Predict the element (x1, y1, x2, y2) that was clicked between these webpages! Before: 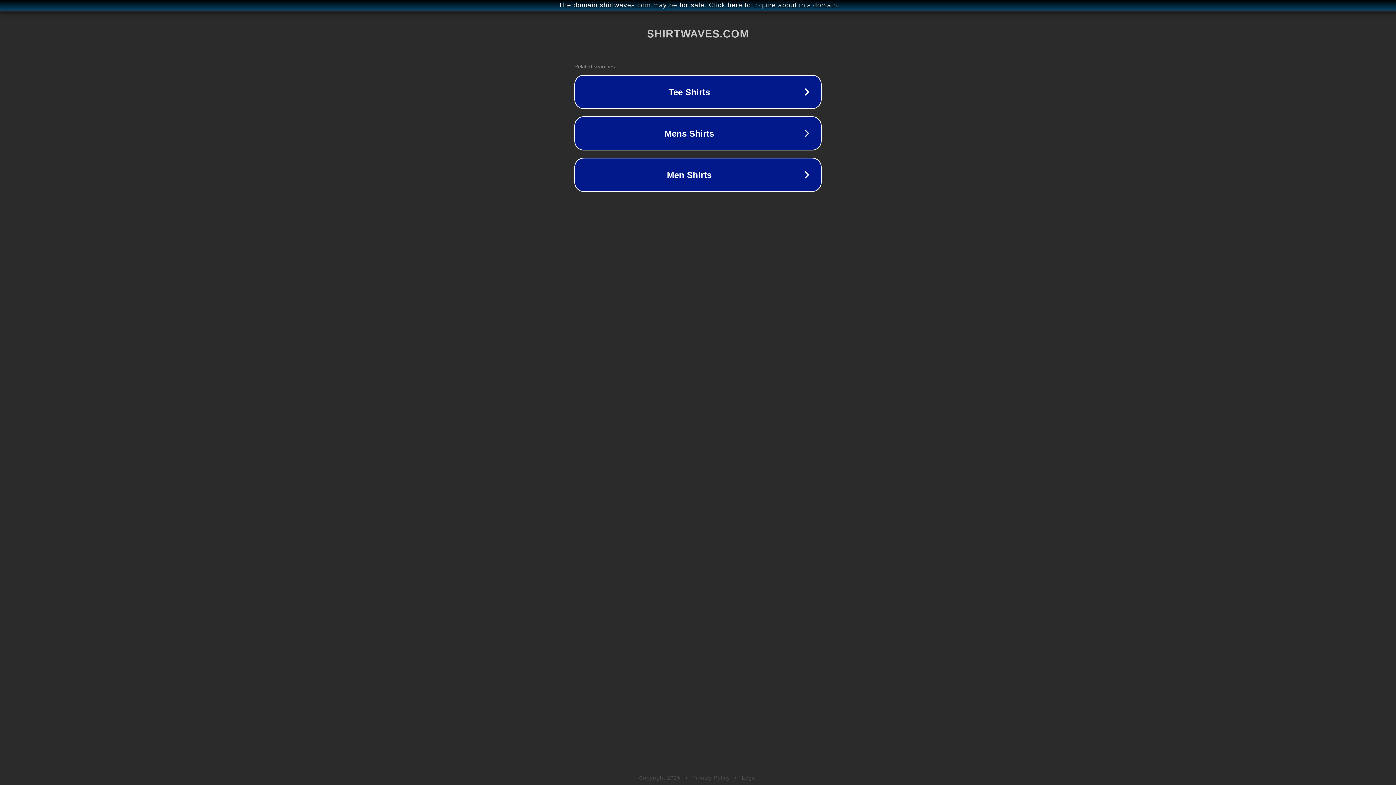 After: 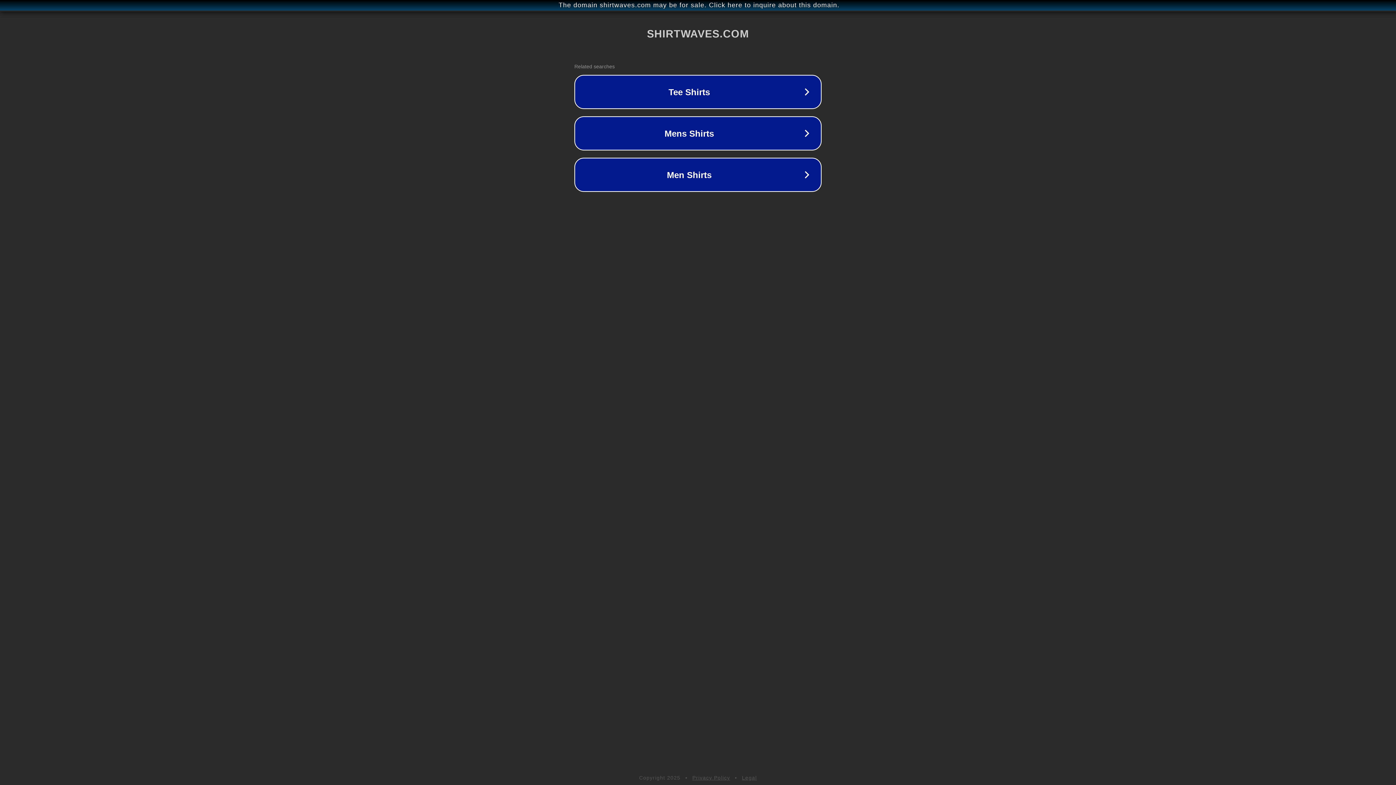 Action: bbox: (692, 775, 730, 781) label: Privacy Policy